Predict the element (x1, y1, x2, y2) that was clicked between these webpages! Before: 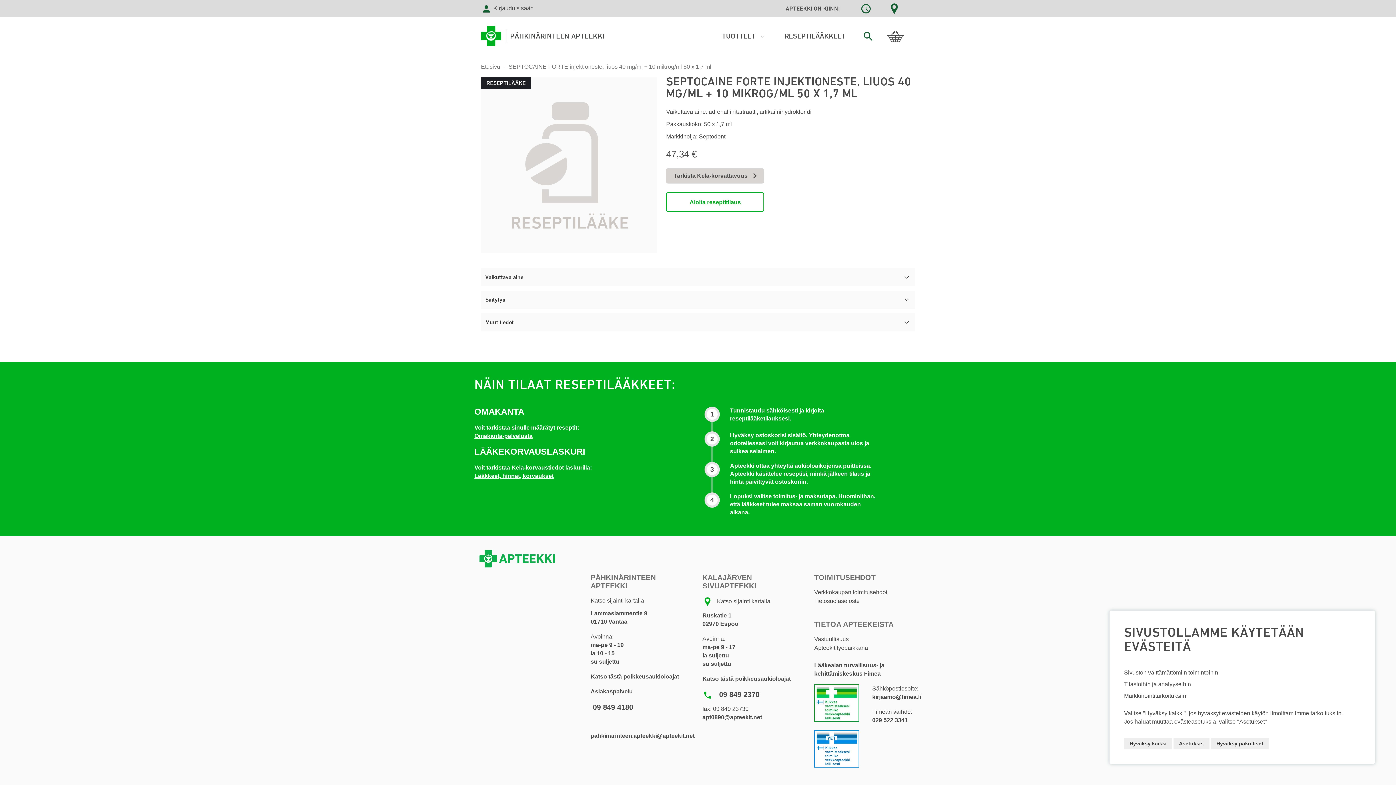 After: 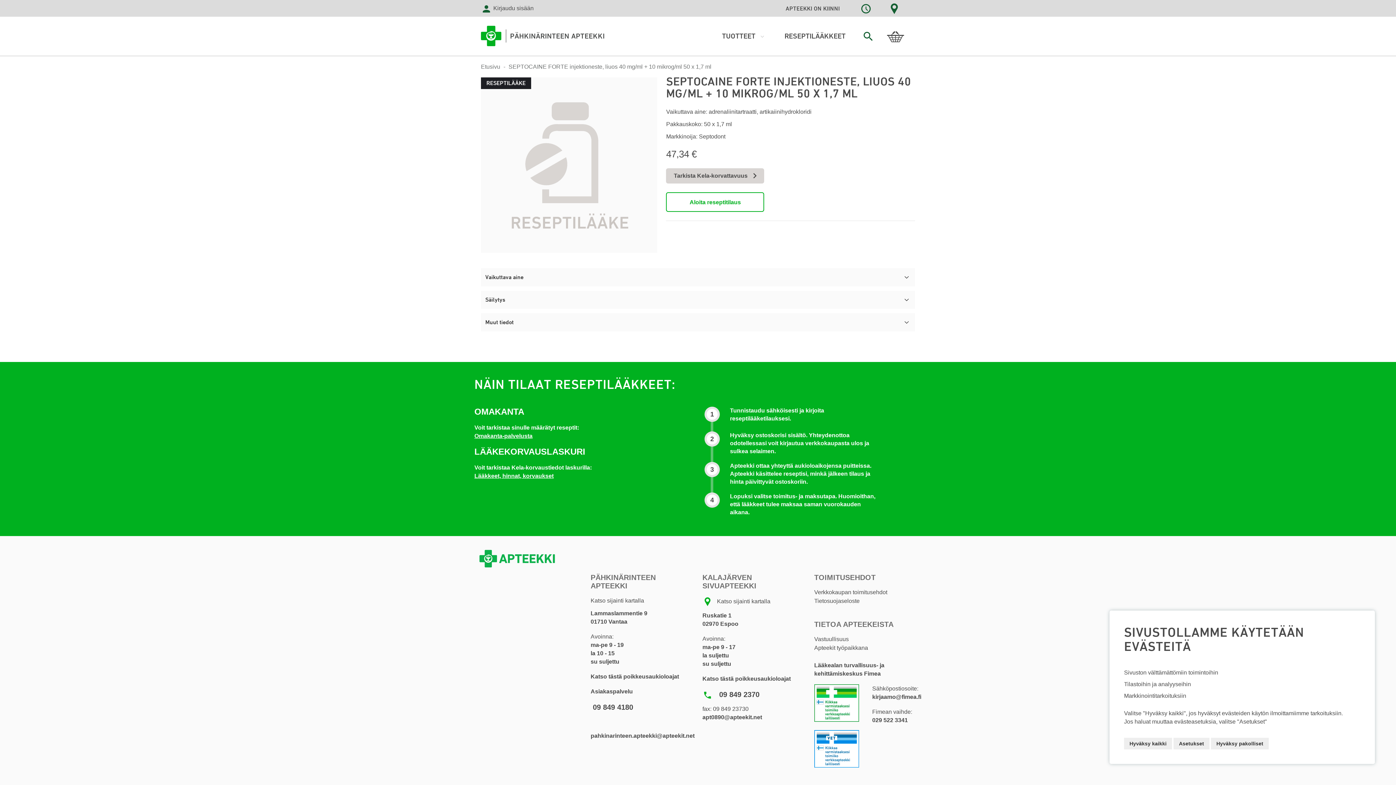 Action: bbox: (814, 685, 859, 737) label:  